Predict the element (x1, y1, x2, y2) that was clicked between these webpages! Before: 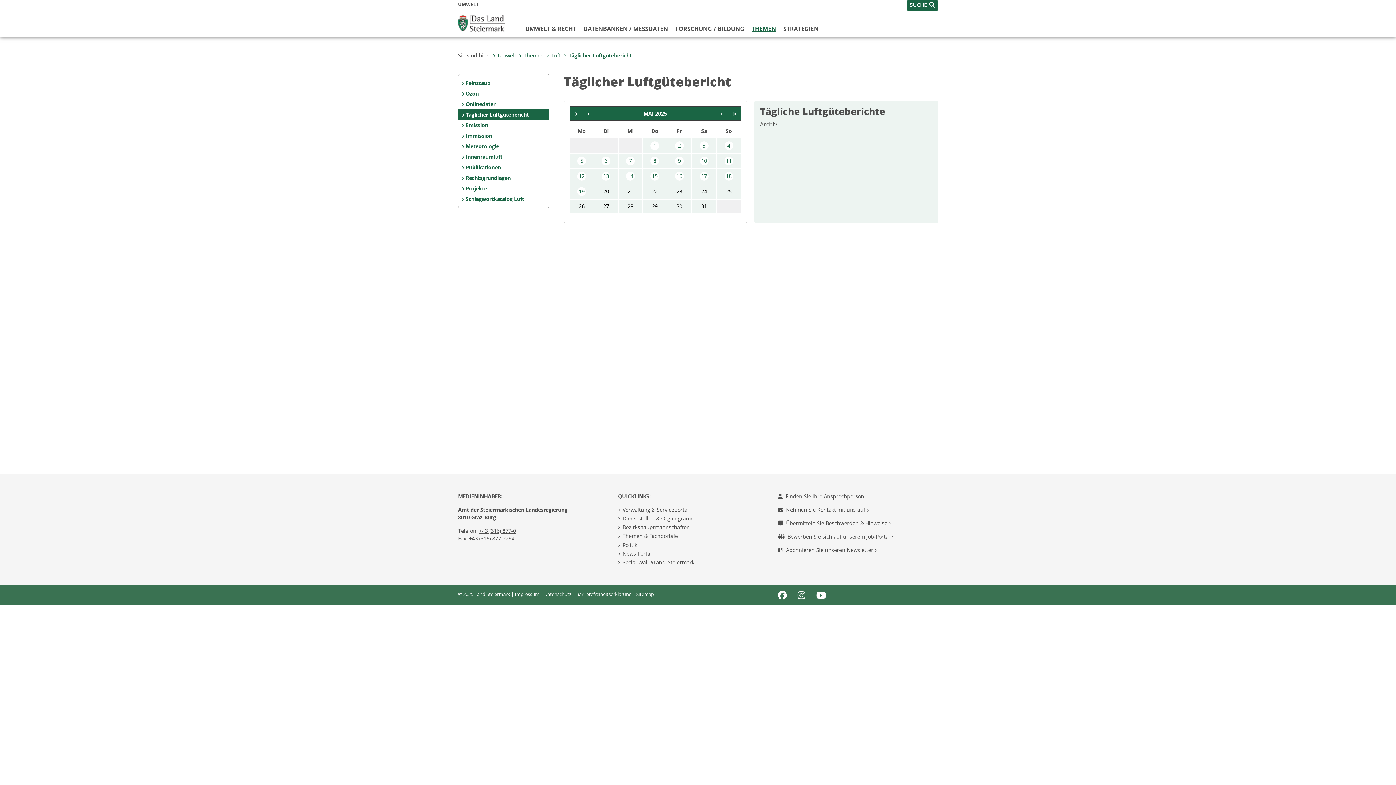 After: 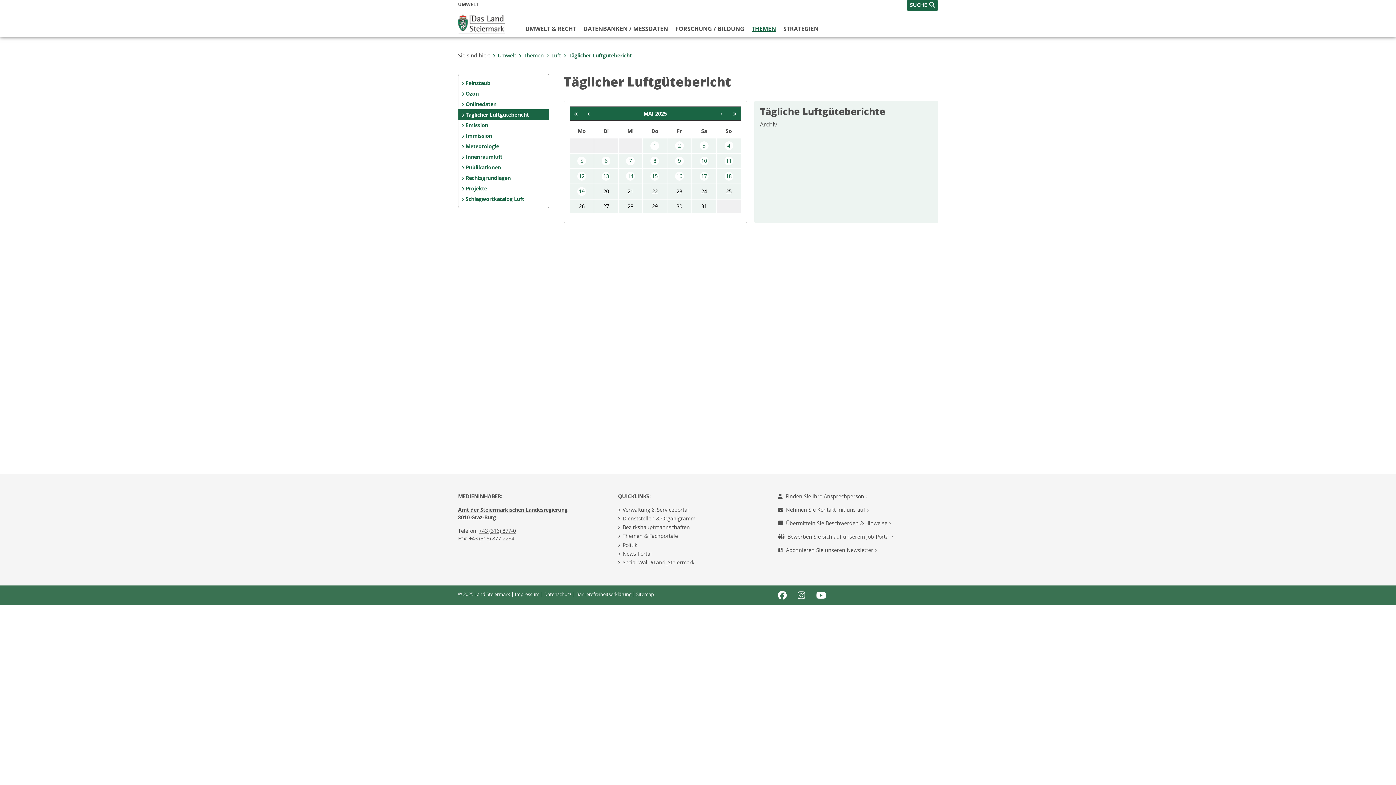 Action: bbox: (797, 591, 816, 600) label: Instagram